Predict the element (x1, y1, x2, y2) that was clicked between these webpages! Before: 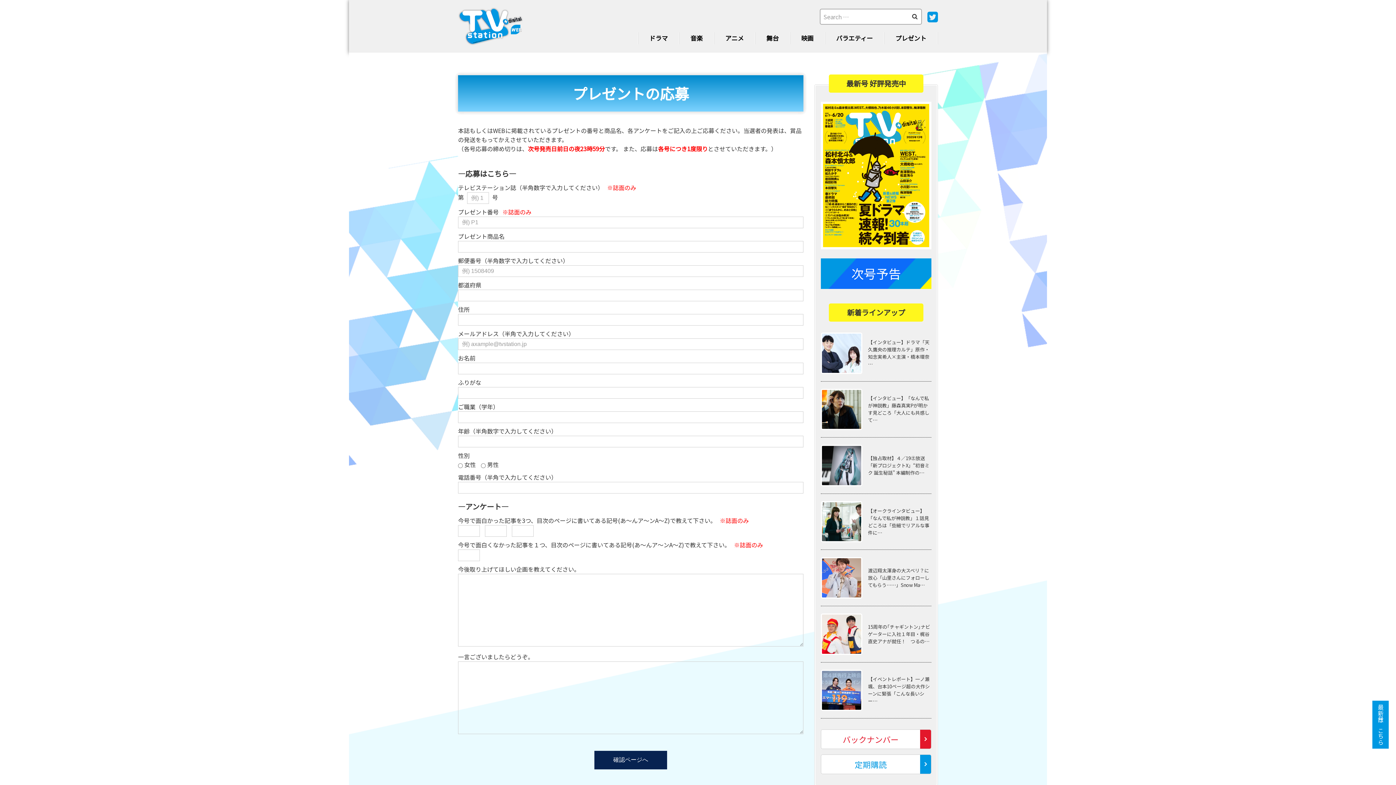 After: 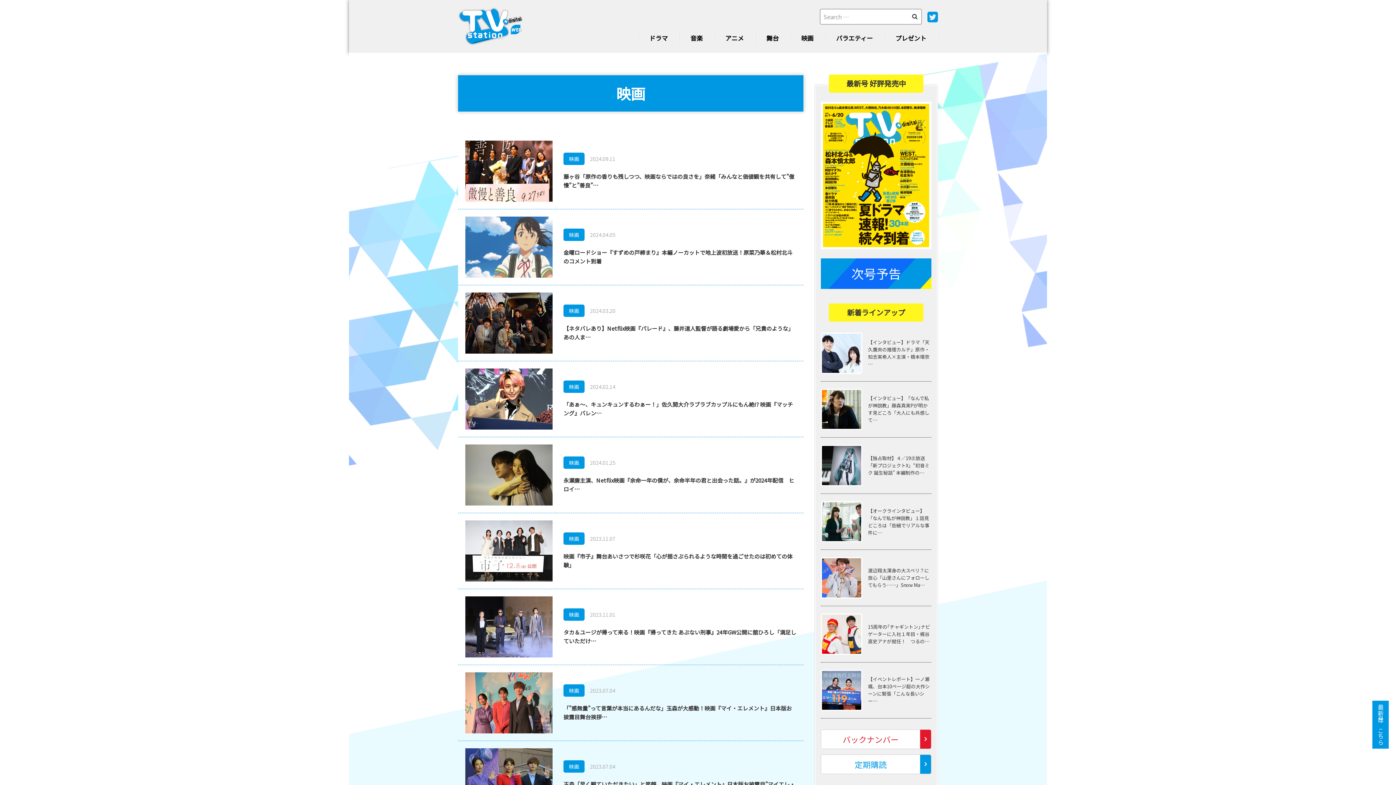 Action: bbox: (797, 33, 817, 42) label: 映画